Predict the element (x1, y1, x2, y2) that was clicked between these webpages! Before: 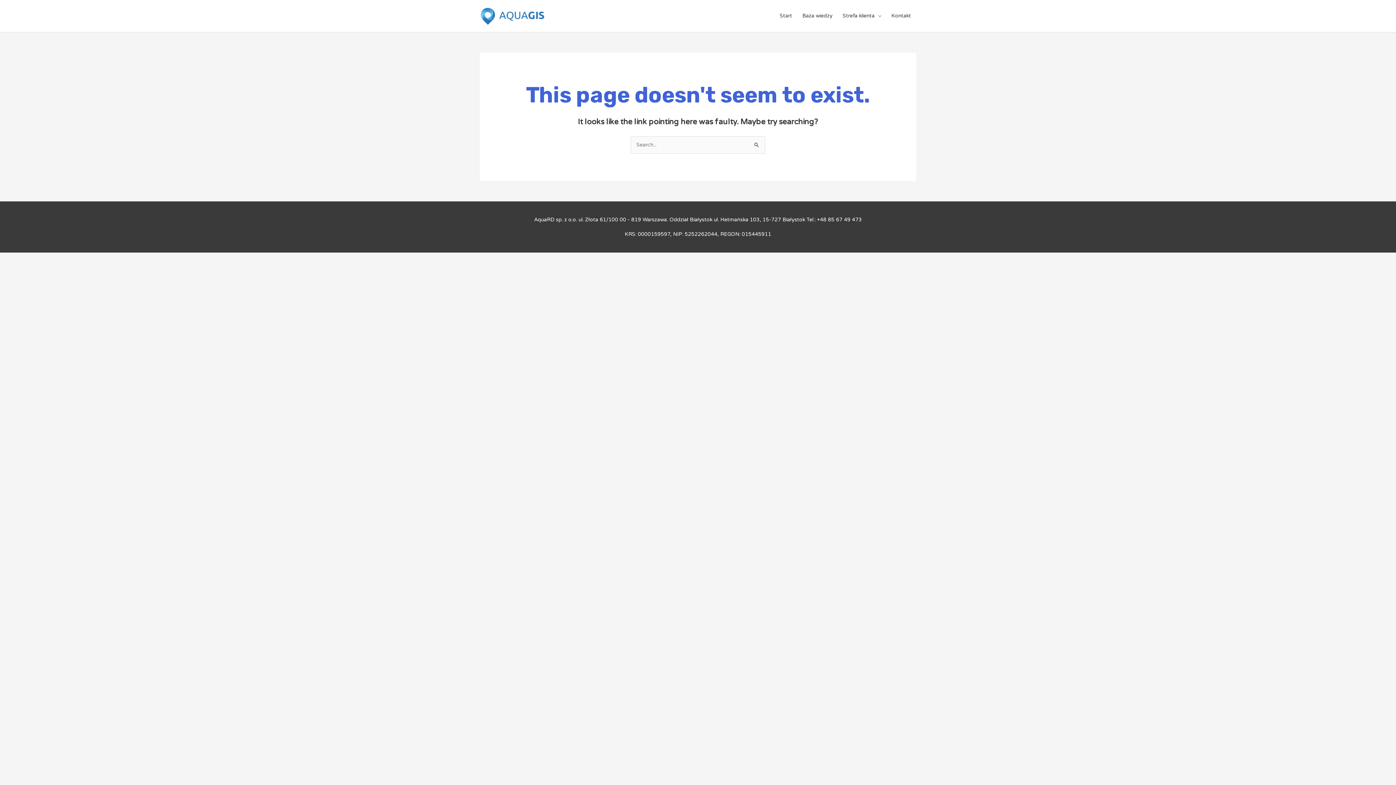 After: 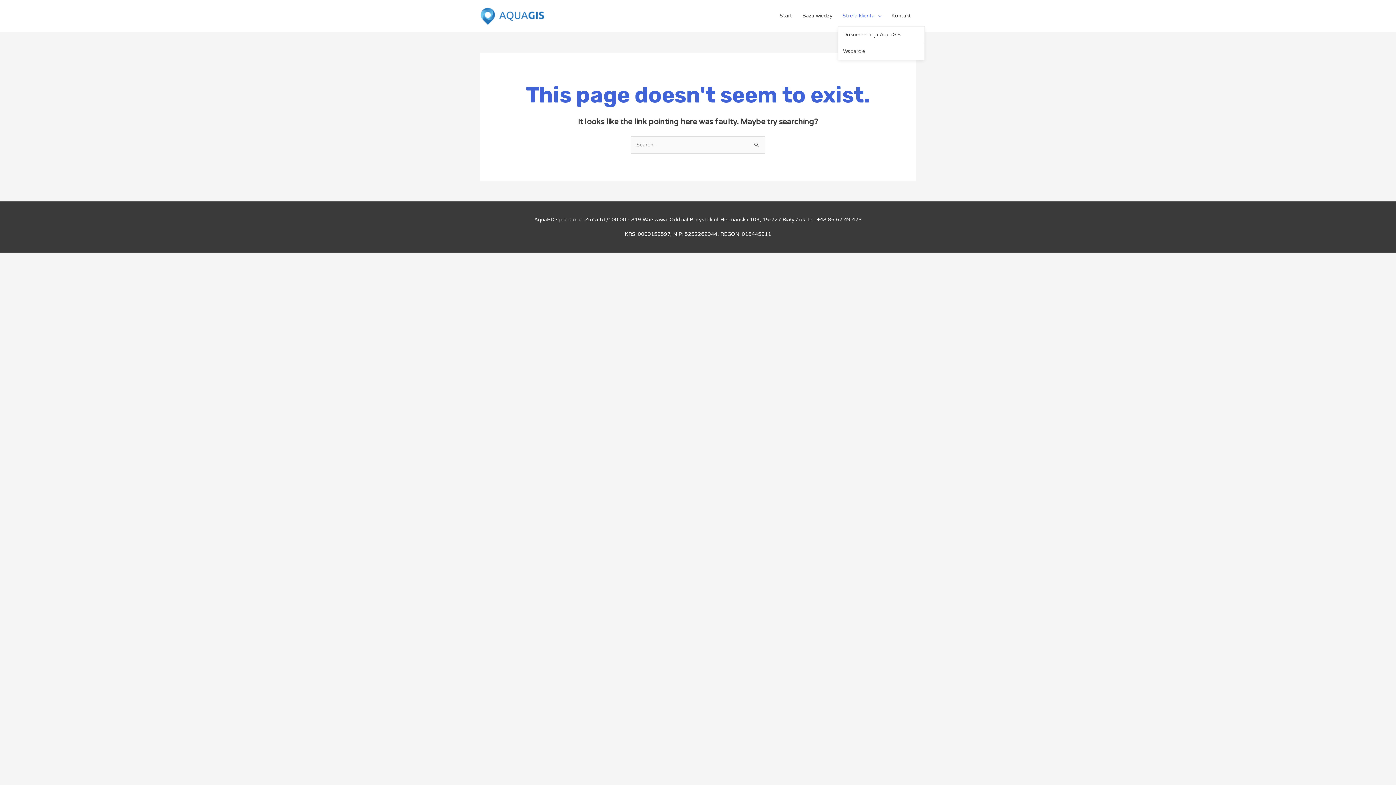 Action: label: Strefa klienta bbox: (837, 5, 886, 26)